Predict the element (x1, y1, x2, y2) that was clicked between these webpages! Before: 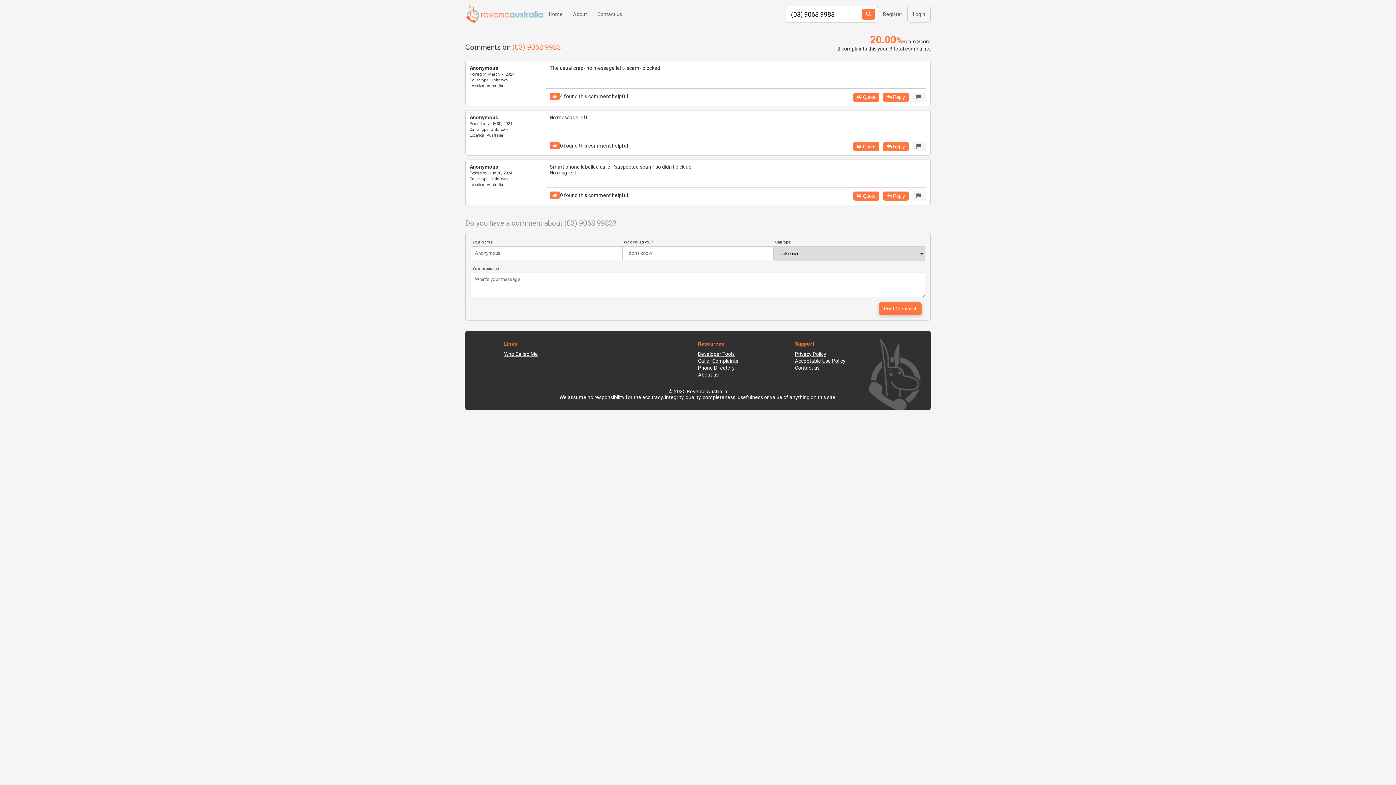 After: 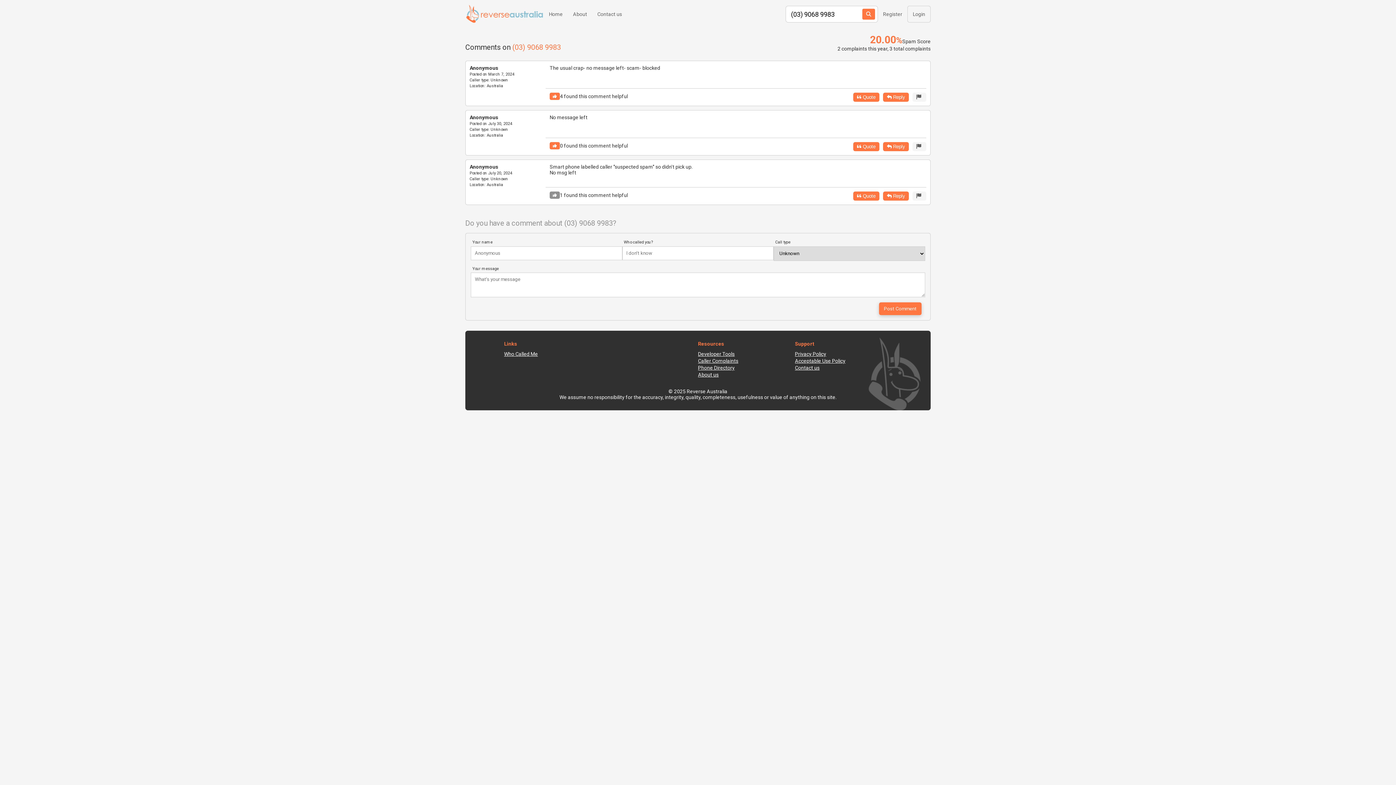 Action: bbox: (549, 191, 560, 198)